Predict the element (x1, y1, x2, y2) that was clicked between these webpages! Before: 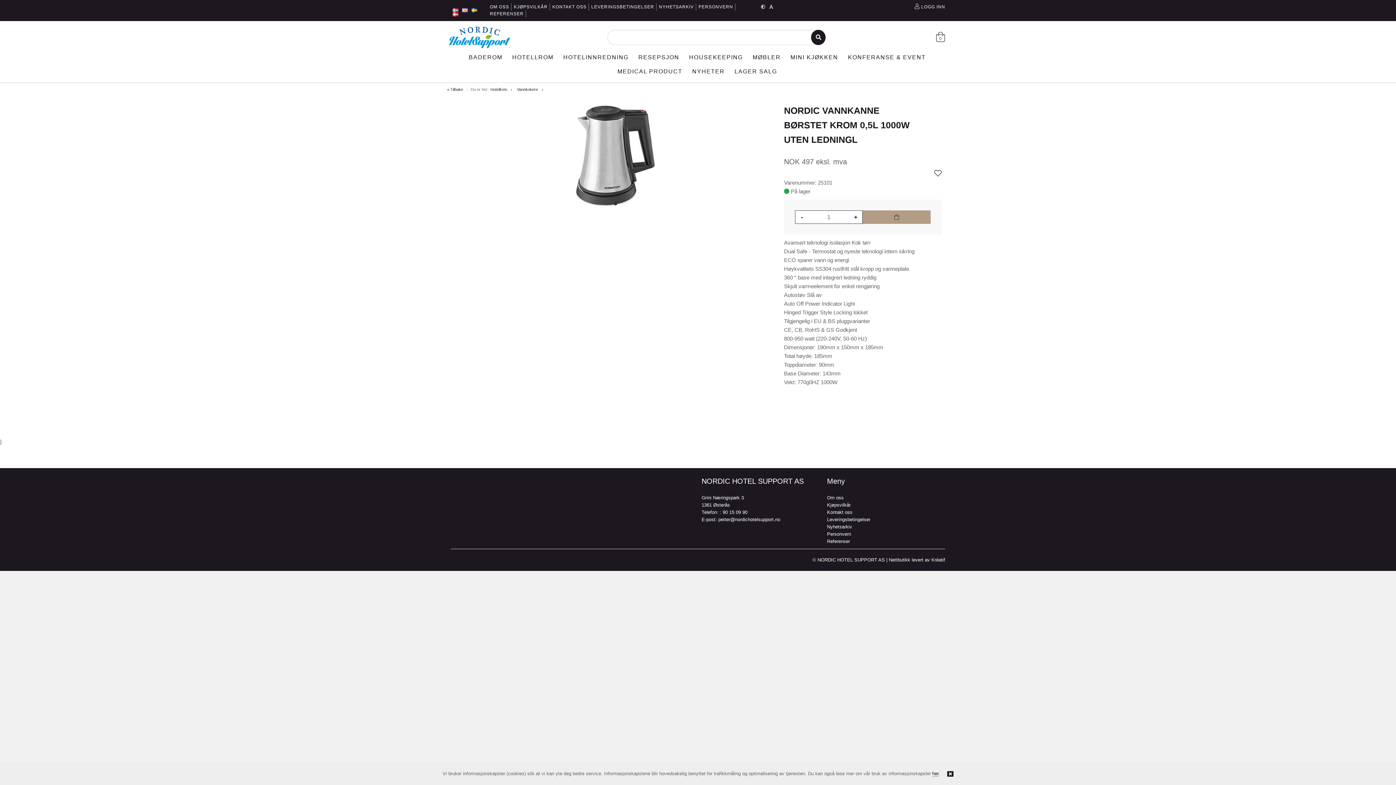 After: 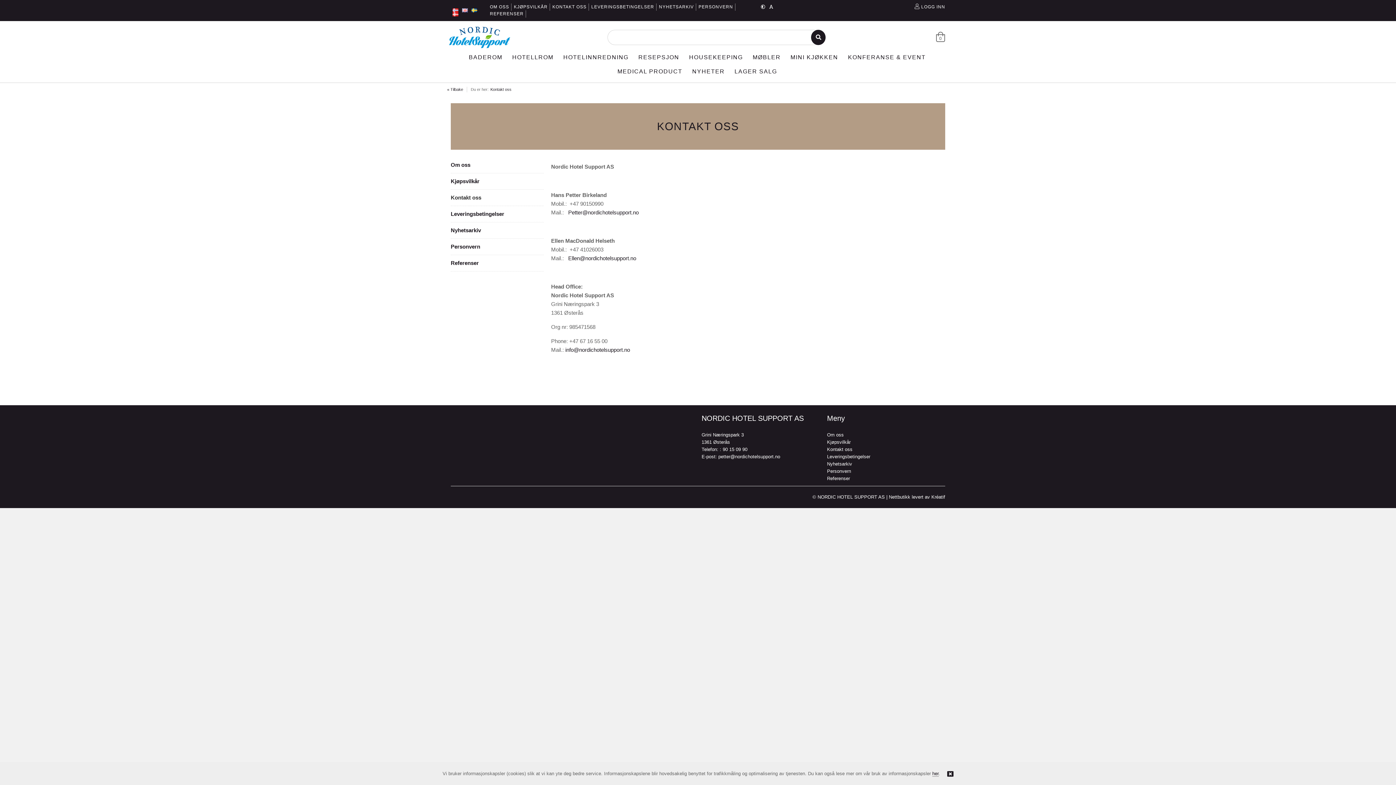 Action: label: KONTAKT OSS bbox: (552, 4, 586, 9)